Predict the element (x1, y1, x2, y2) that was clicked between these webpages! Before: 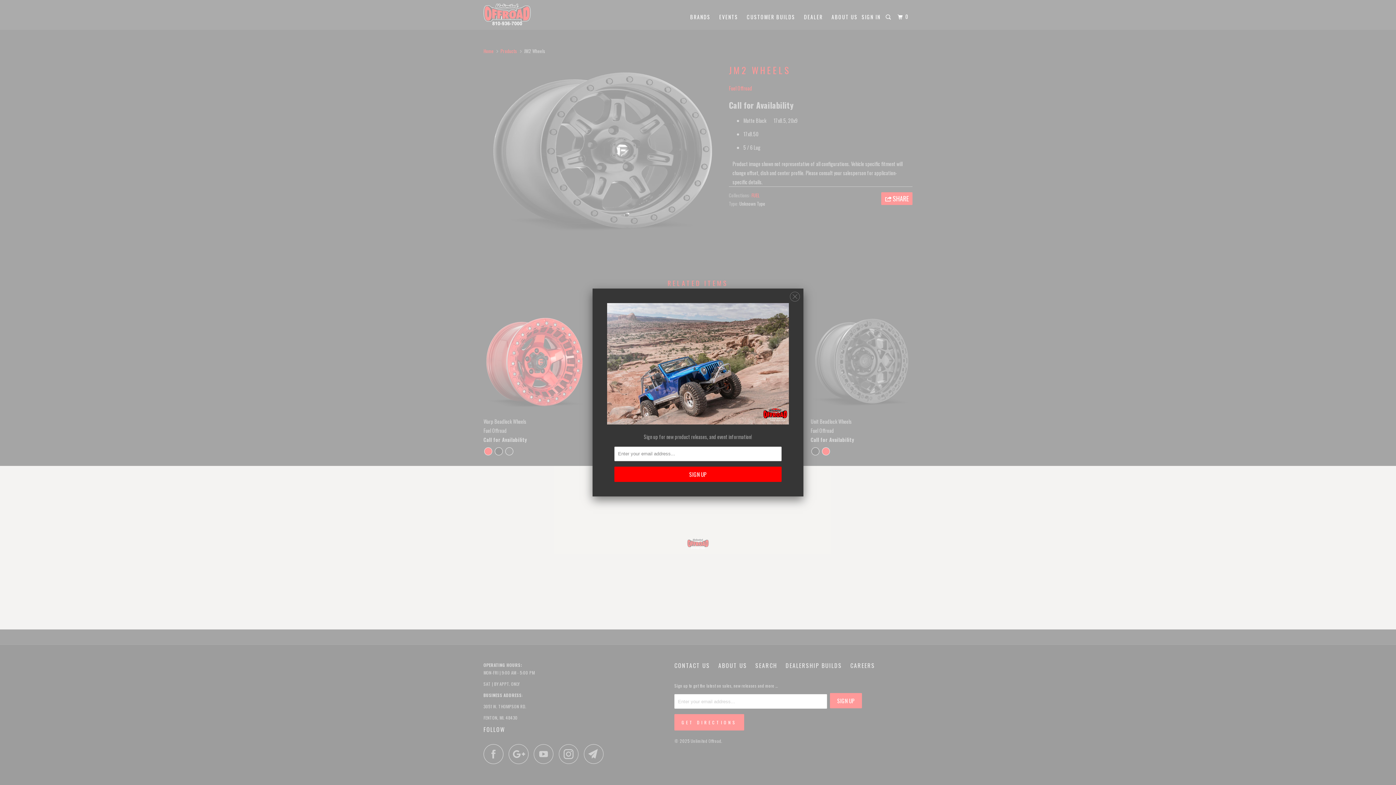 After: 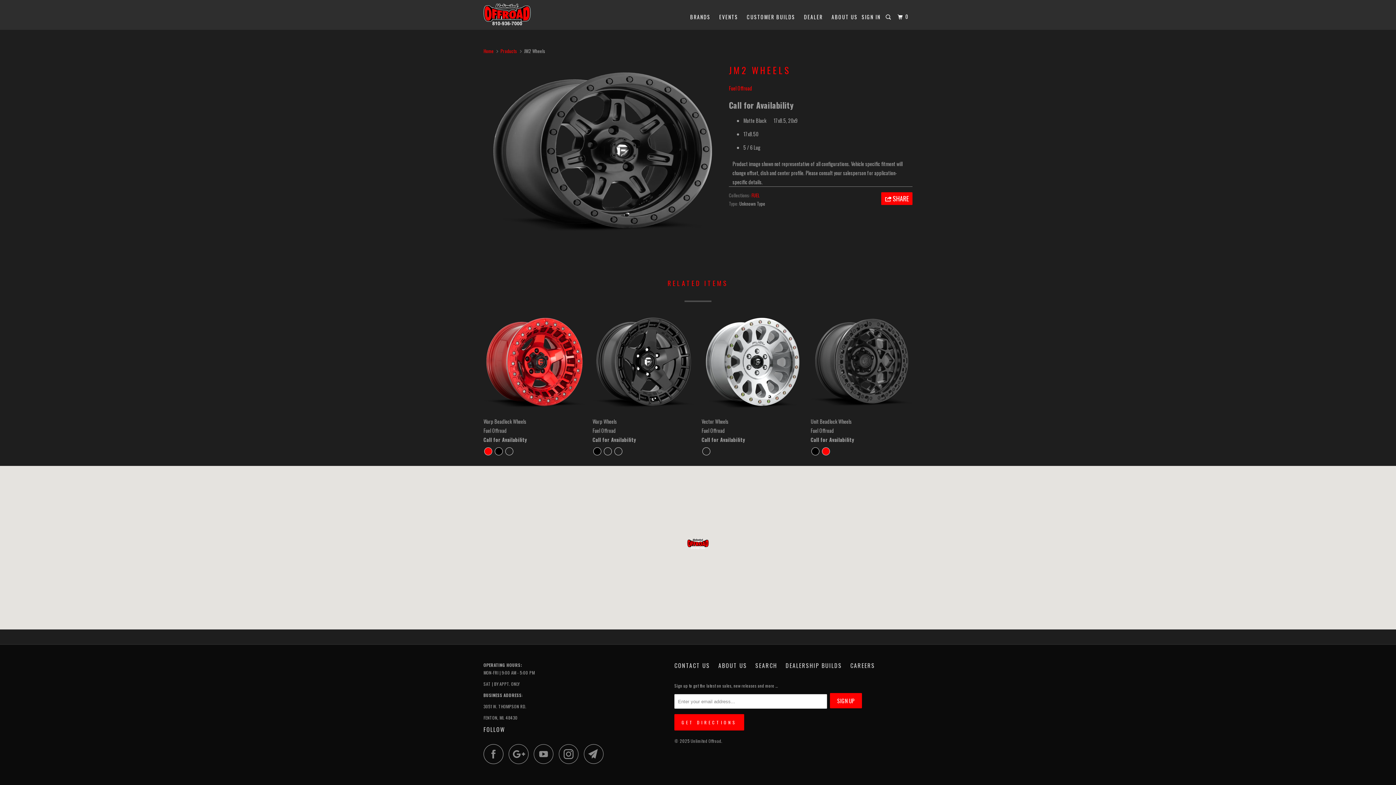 Action: bbox: (790, 287, 800, 302)